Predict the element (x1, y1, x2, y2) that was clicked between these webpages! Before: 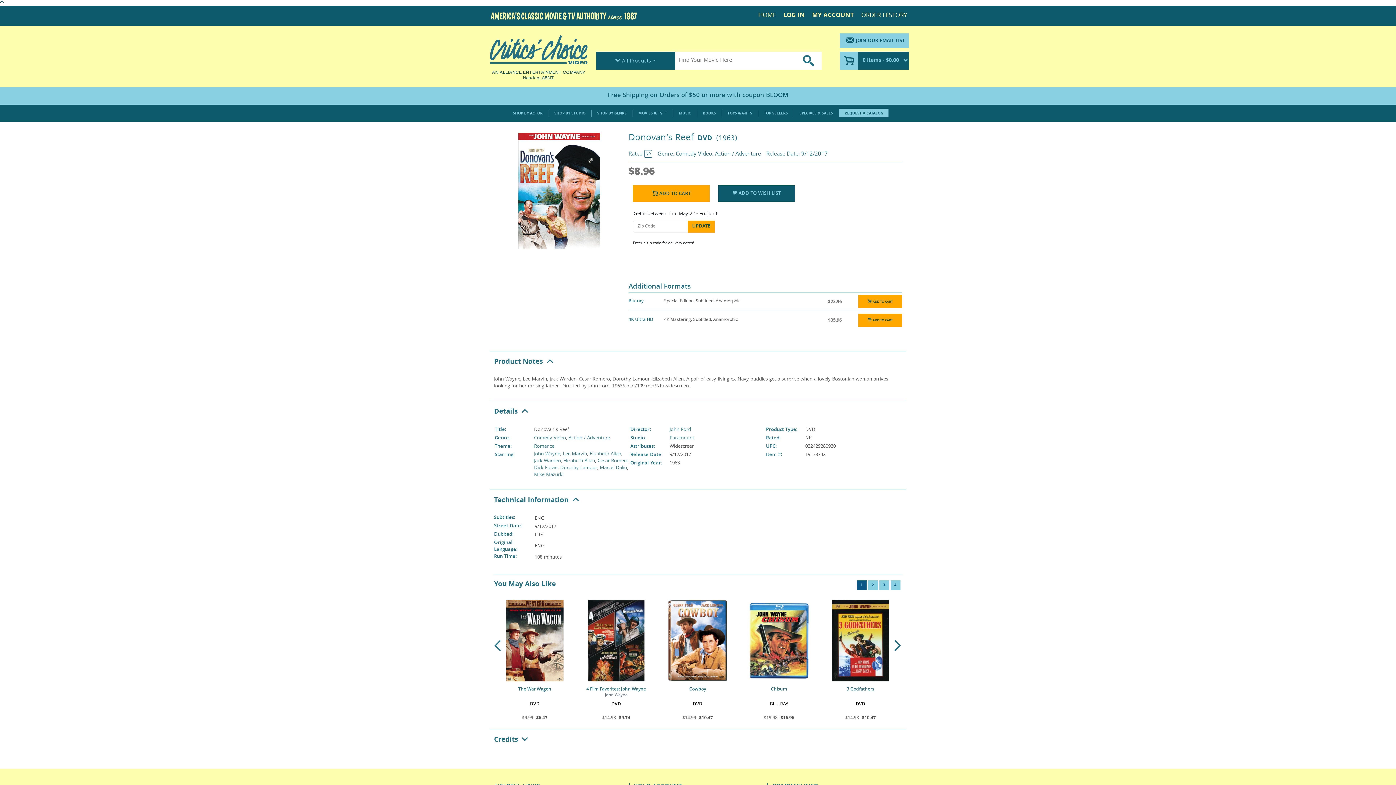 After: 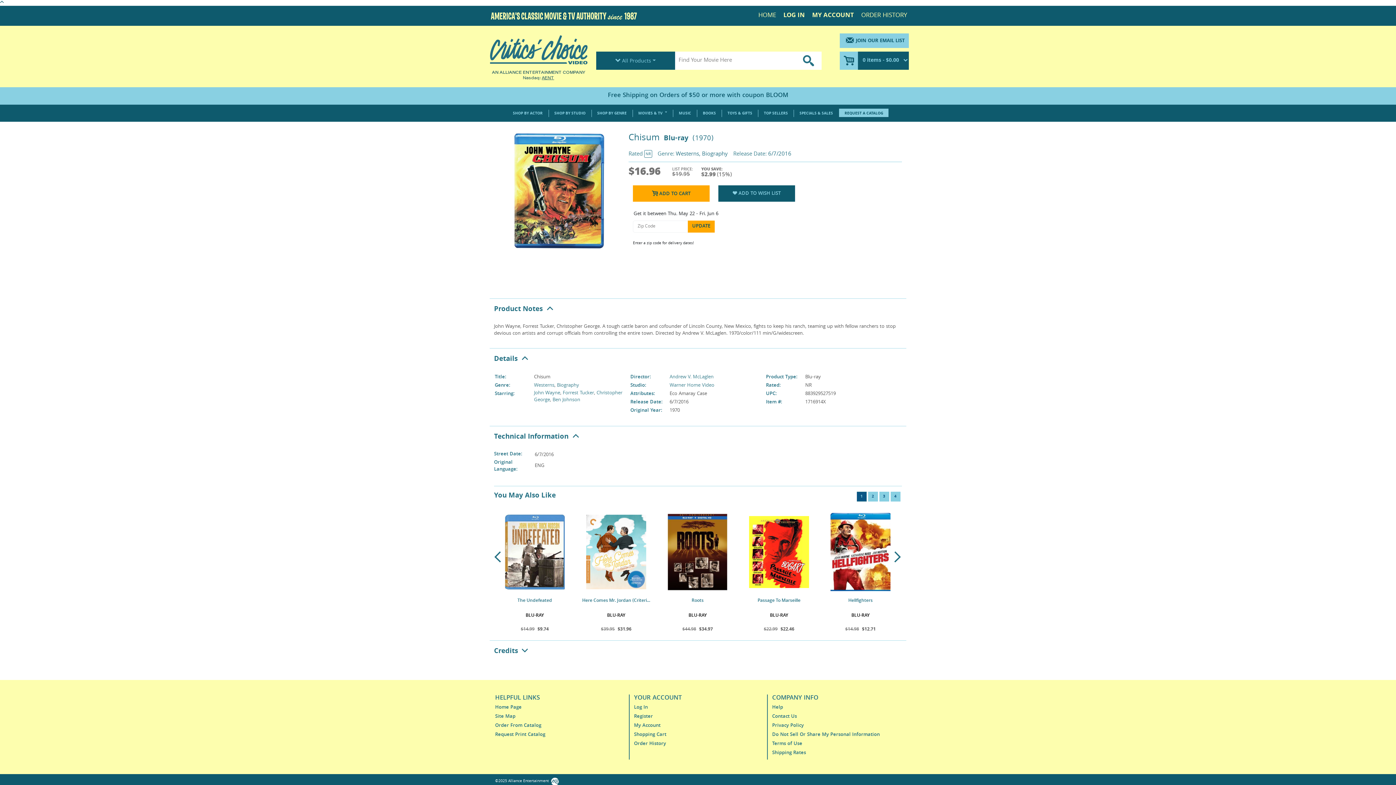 Action: label: Chisum bbox: (771, 684, 787, 693)